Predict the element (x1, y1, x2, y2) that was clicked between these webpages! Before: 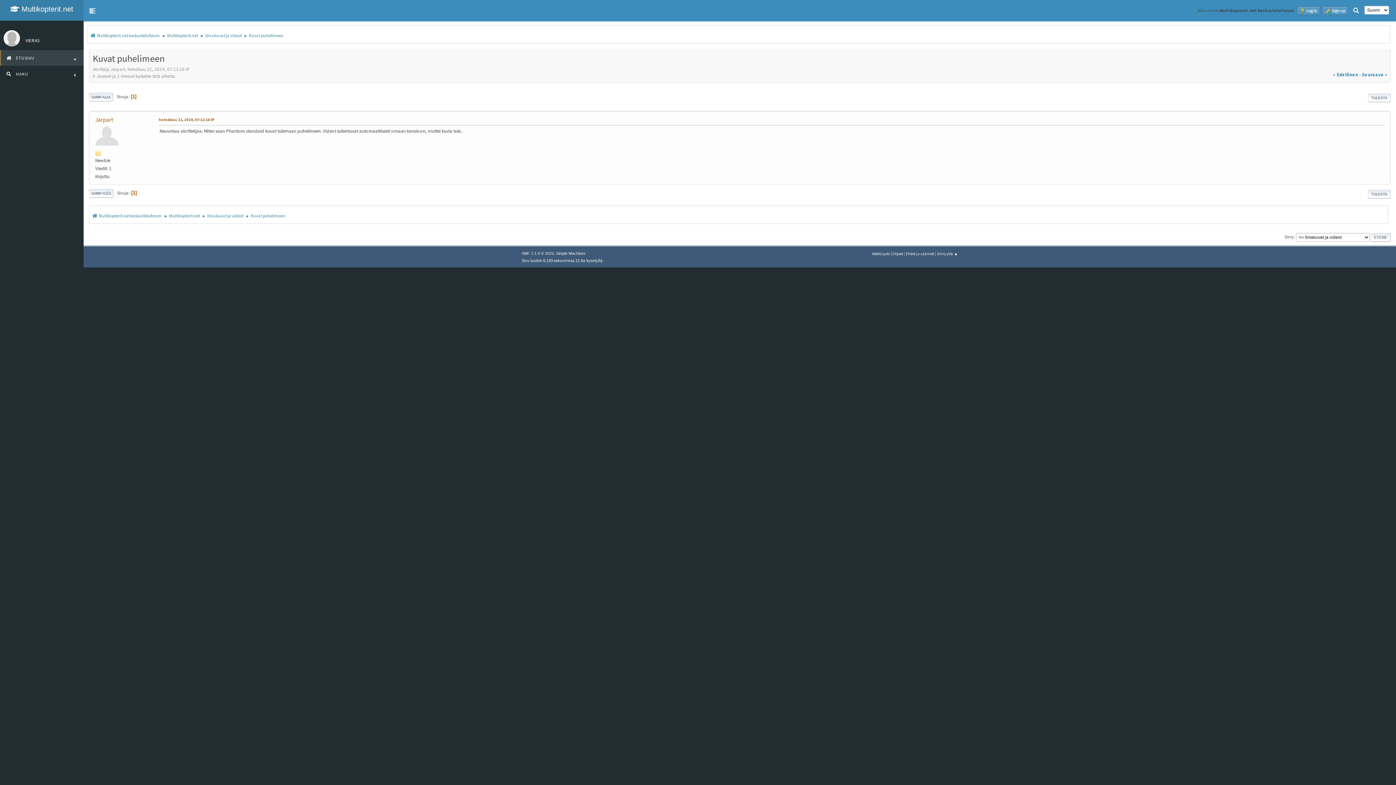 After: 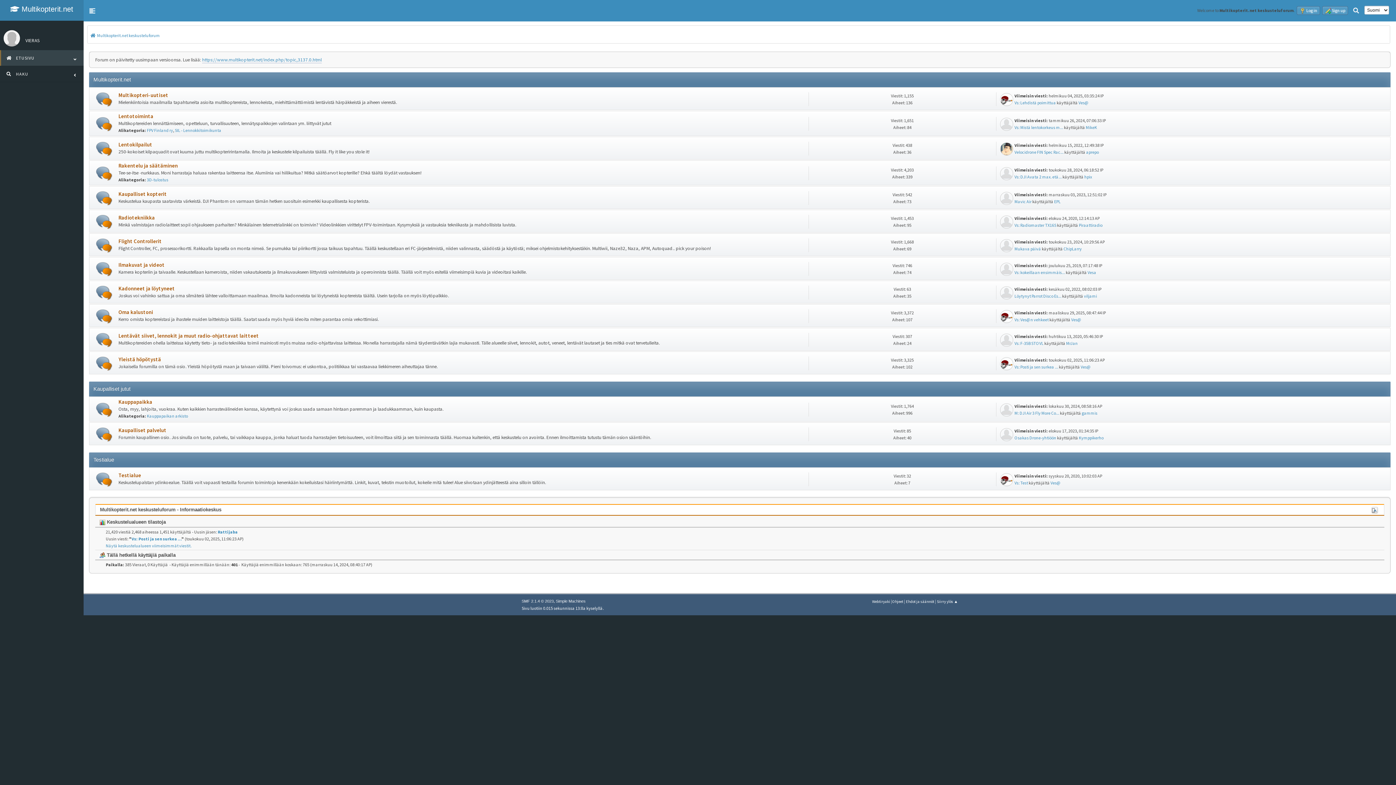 Action: label: Multikopterit.net bbox: (169, 209, 200, 219)